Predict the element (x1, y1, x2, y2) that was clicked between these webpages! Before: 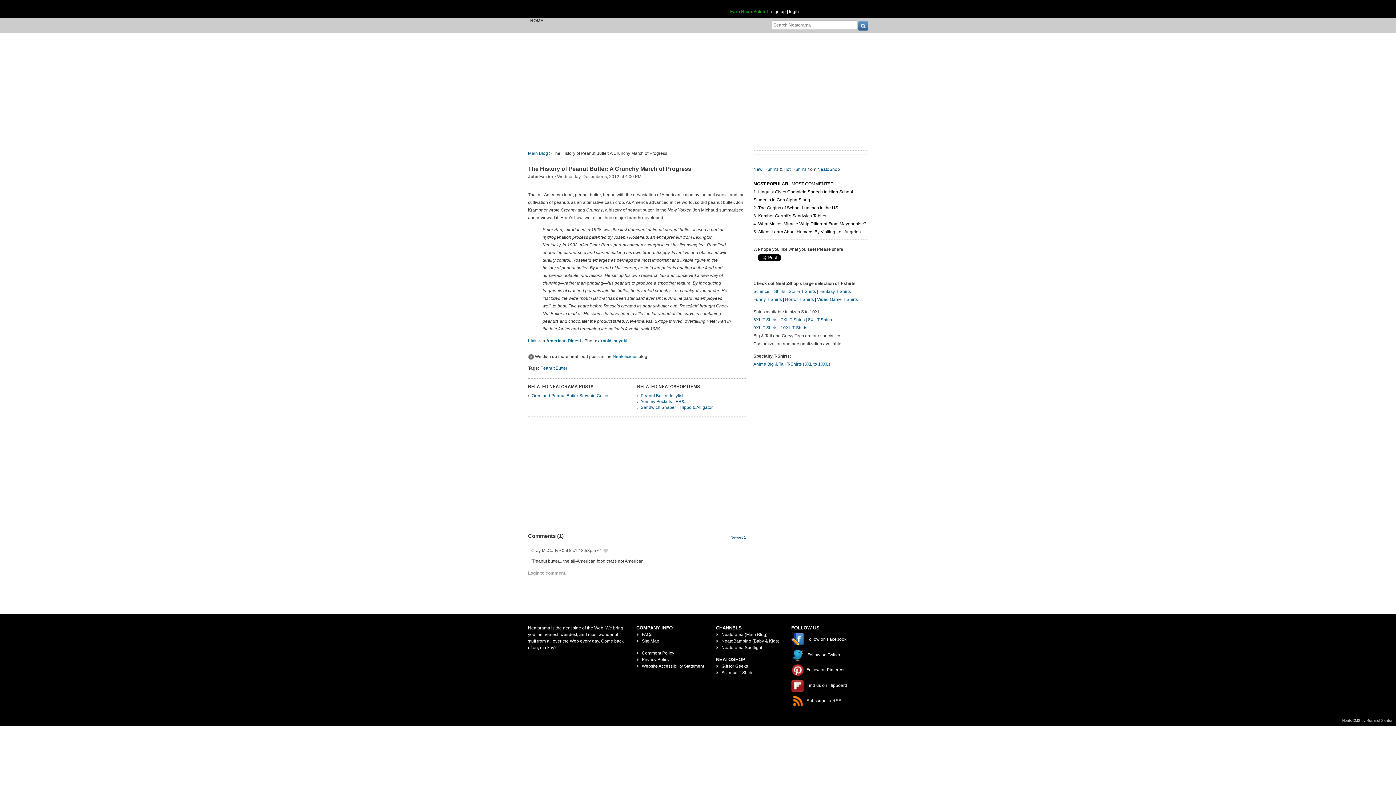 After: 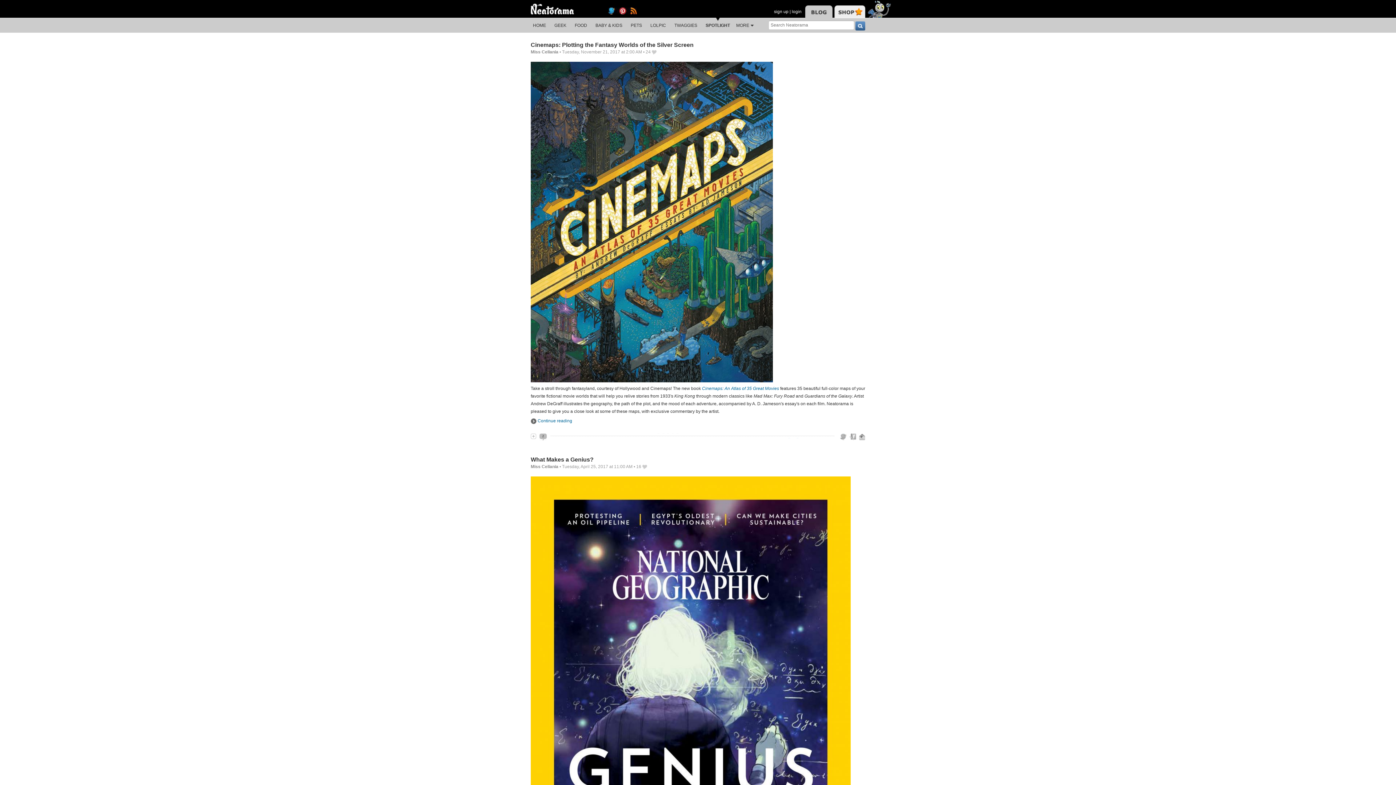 Action: bbox: (721, 645, 762, 650) label: Neatorama Spotlight